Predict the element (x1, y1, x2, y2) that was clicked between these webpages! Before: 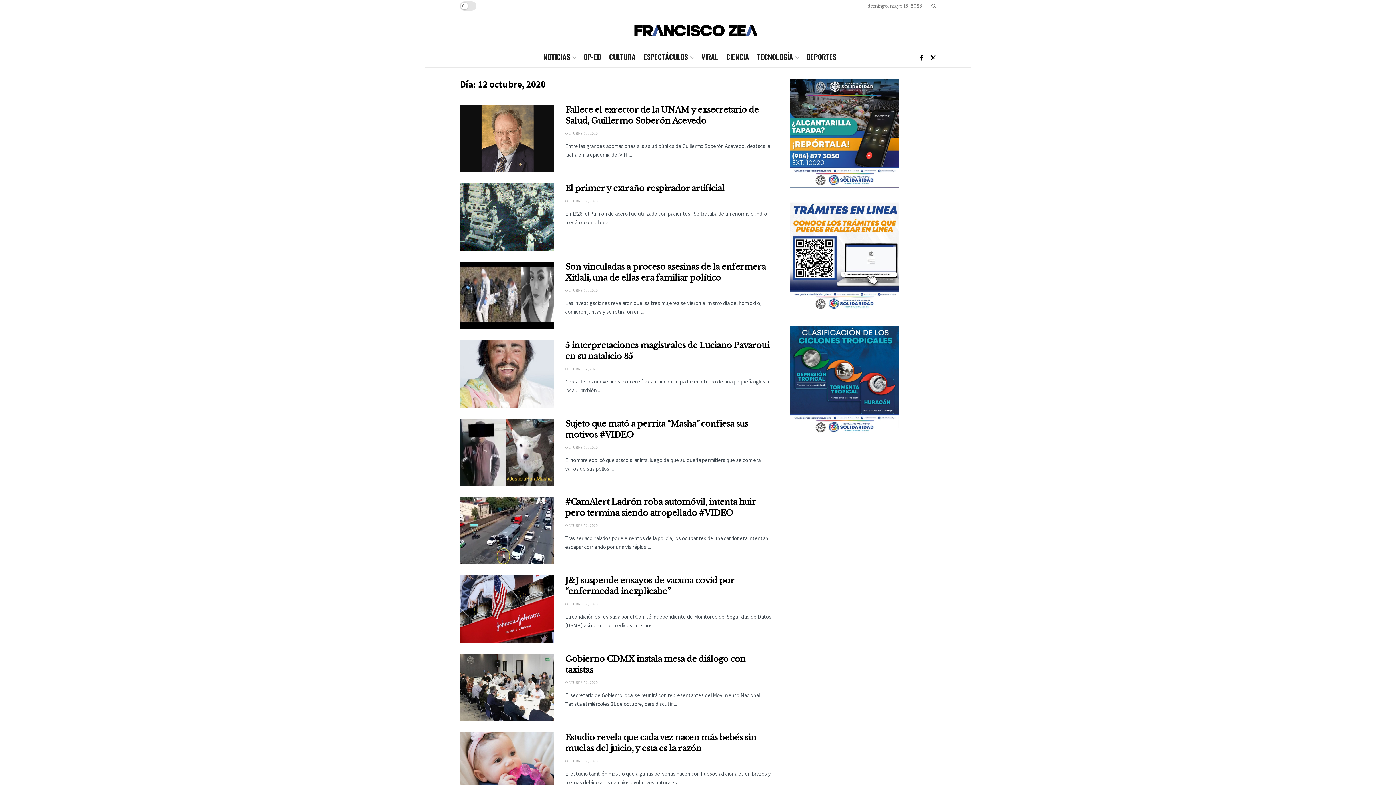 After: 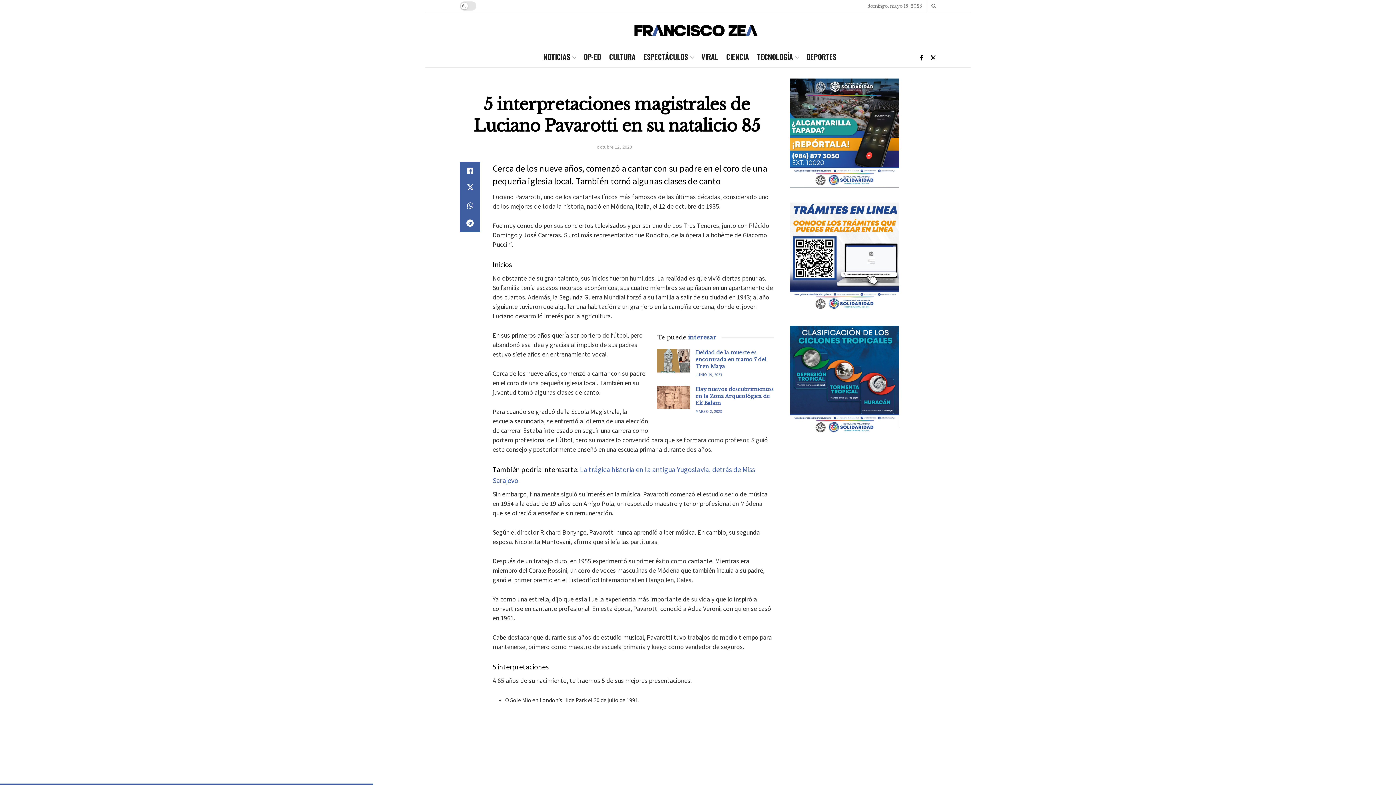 Action: bbox: (565, 366, 597, 371) label: OCTUBRE 12, 2020